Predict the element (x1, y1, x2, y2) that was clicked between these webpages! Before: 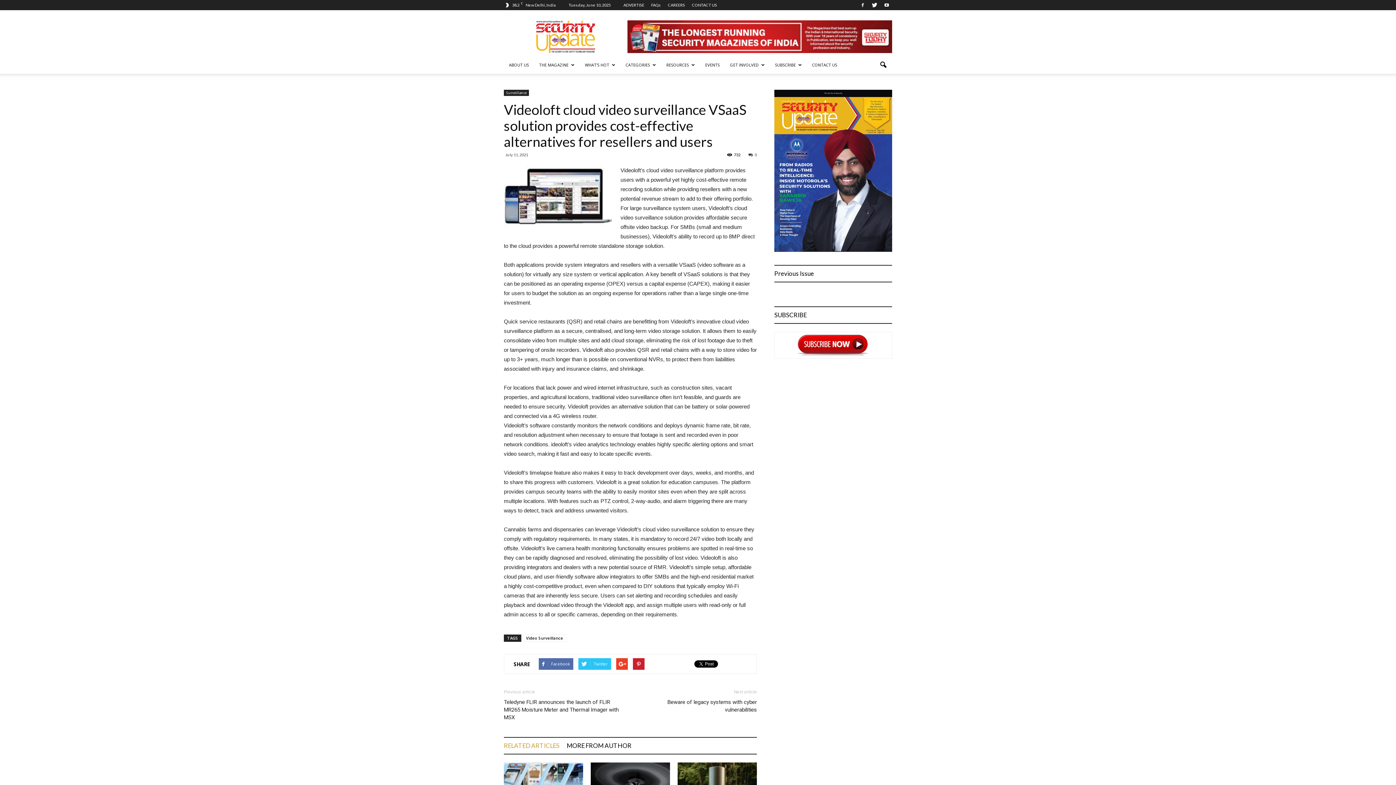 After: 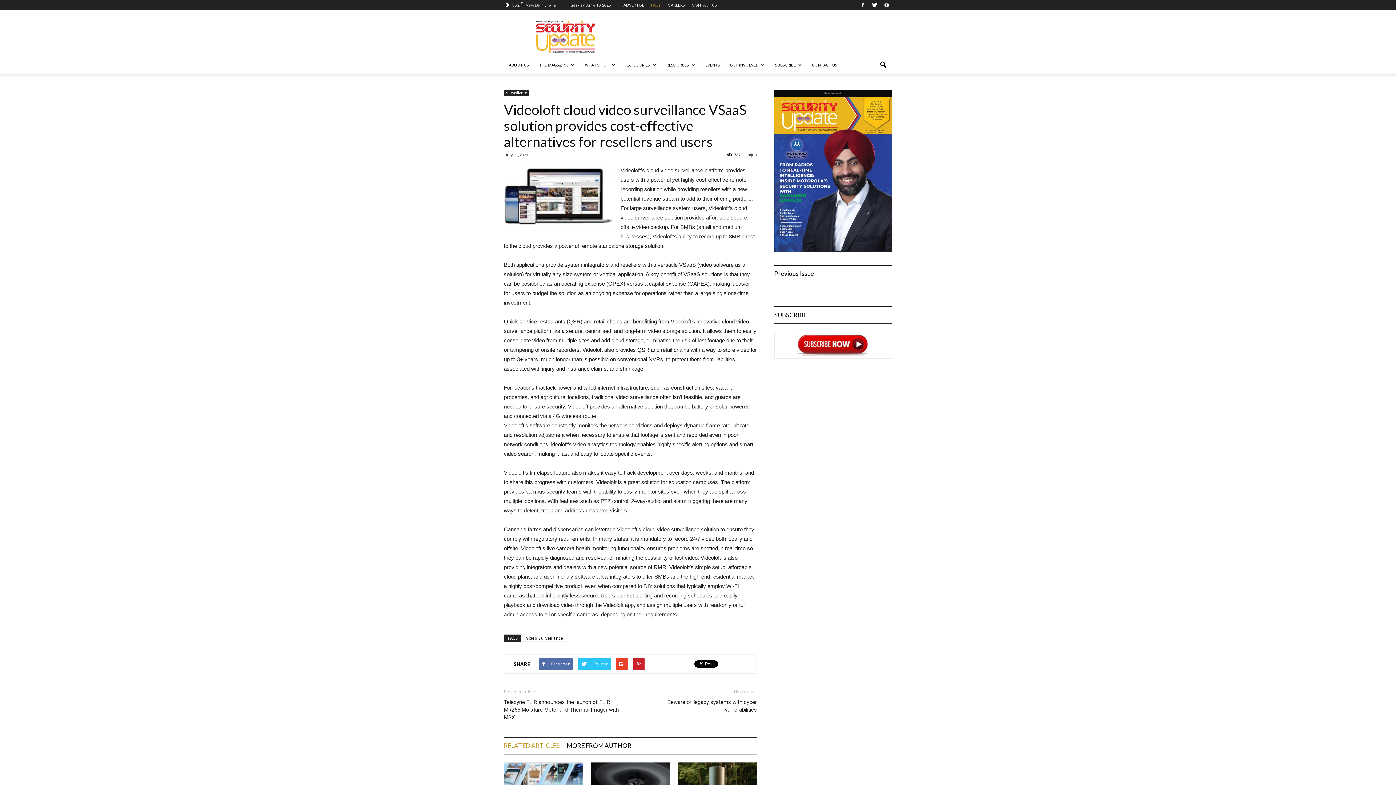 Action: label: FAQs bbox: (651, 2, 661, 7)